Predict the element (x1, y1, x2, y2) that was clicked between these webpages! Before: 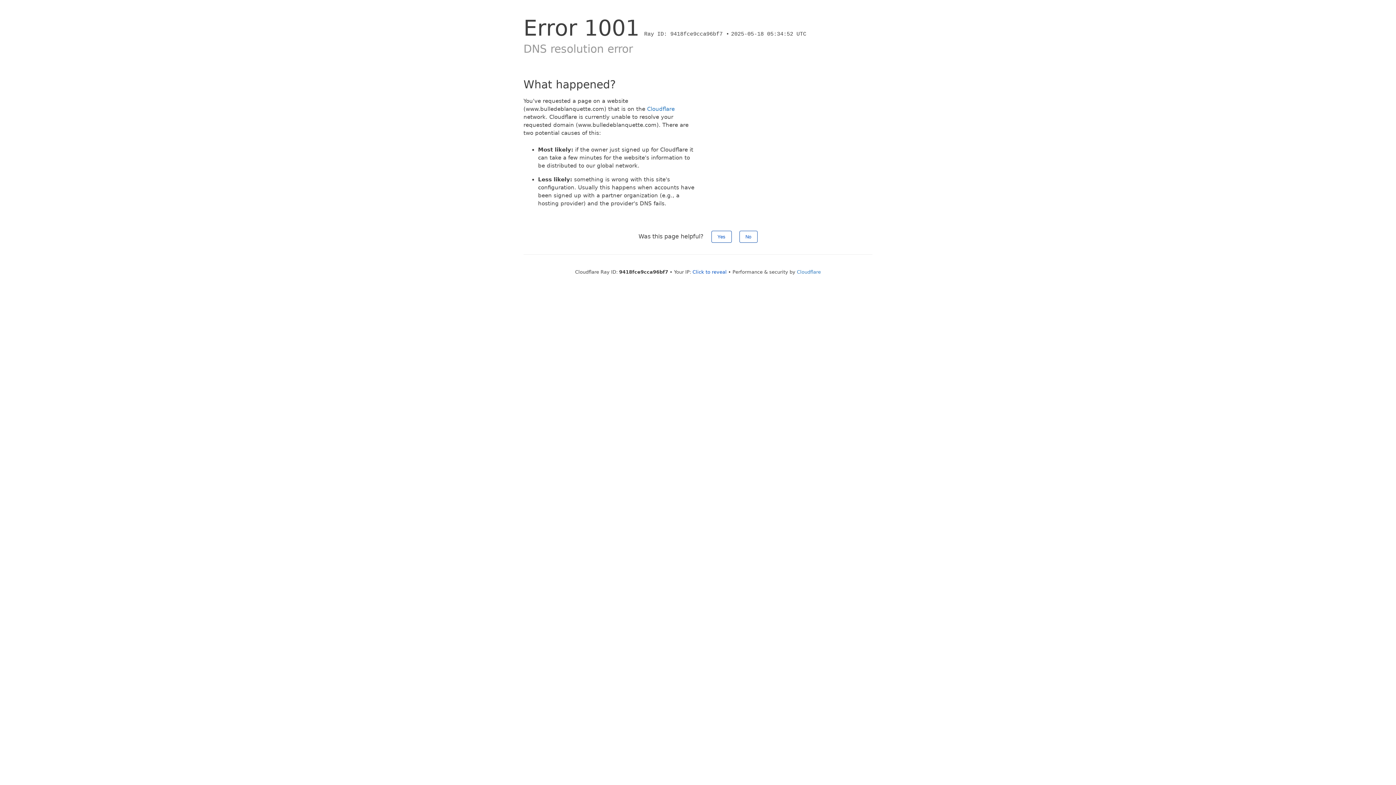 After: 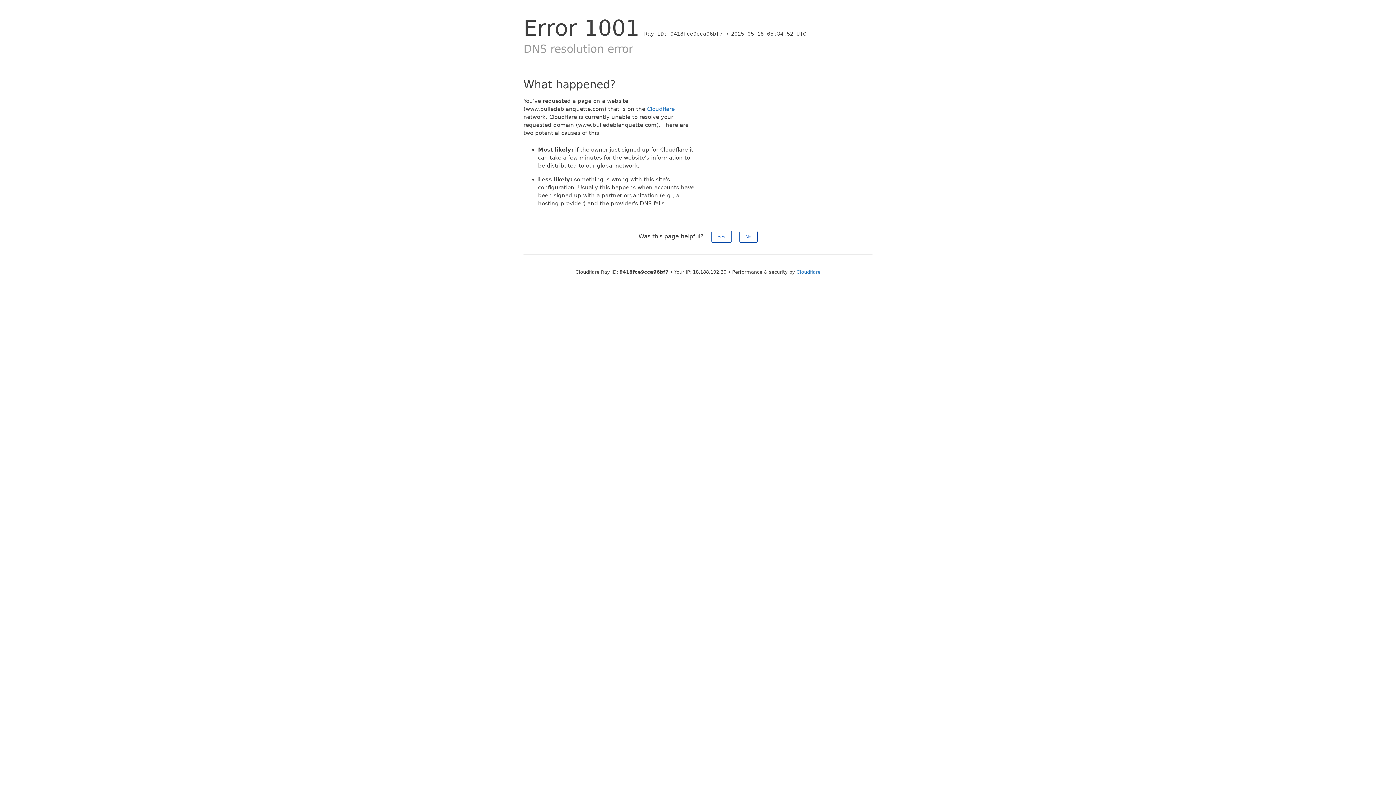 Action: label: Click to reveal bbox: (692, 269, 726, 274)